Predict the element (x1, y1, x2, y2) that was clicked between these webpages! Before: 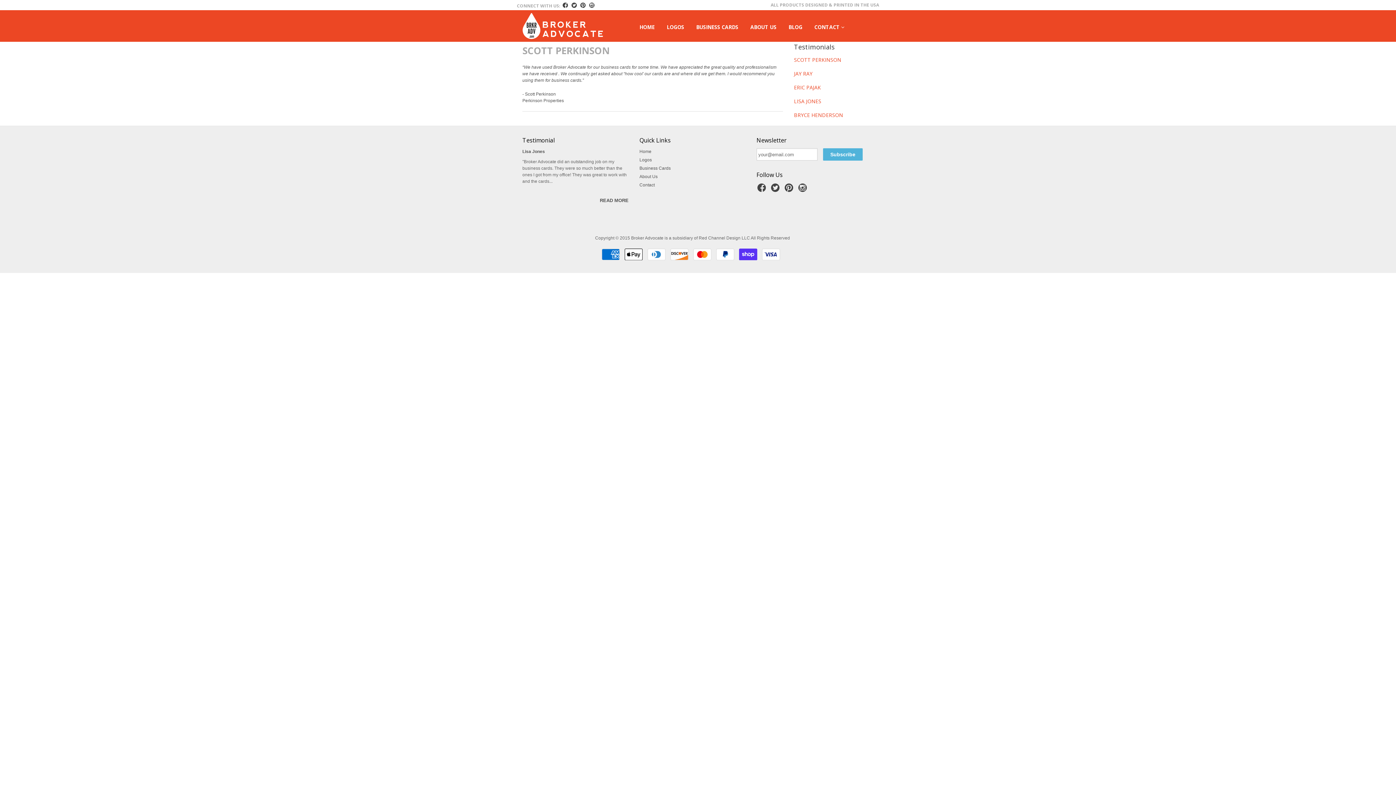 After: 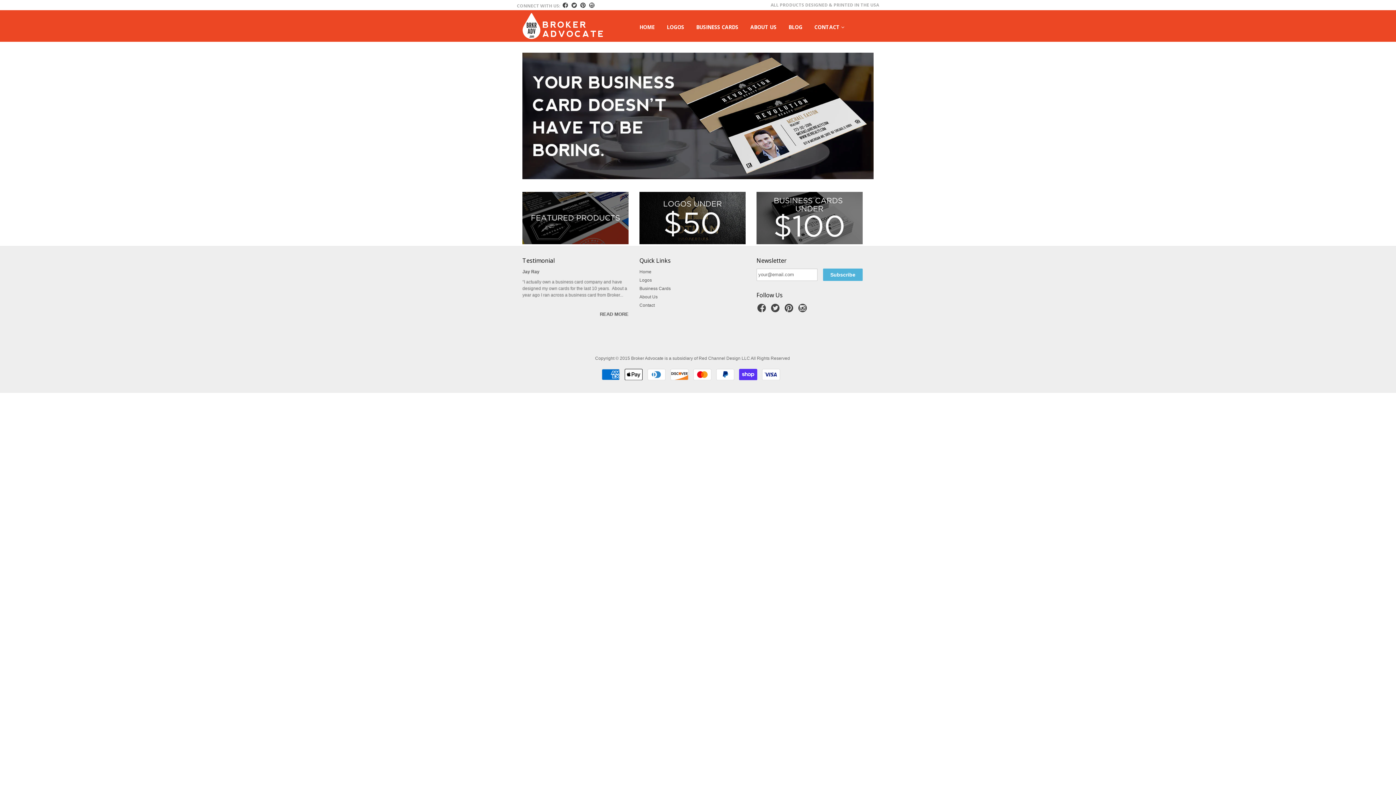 Action: bbox: (639, 149, 651, 154) label: Home